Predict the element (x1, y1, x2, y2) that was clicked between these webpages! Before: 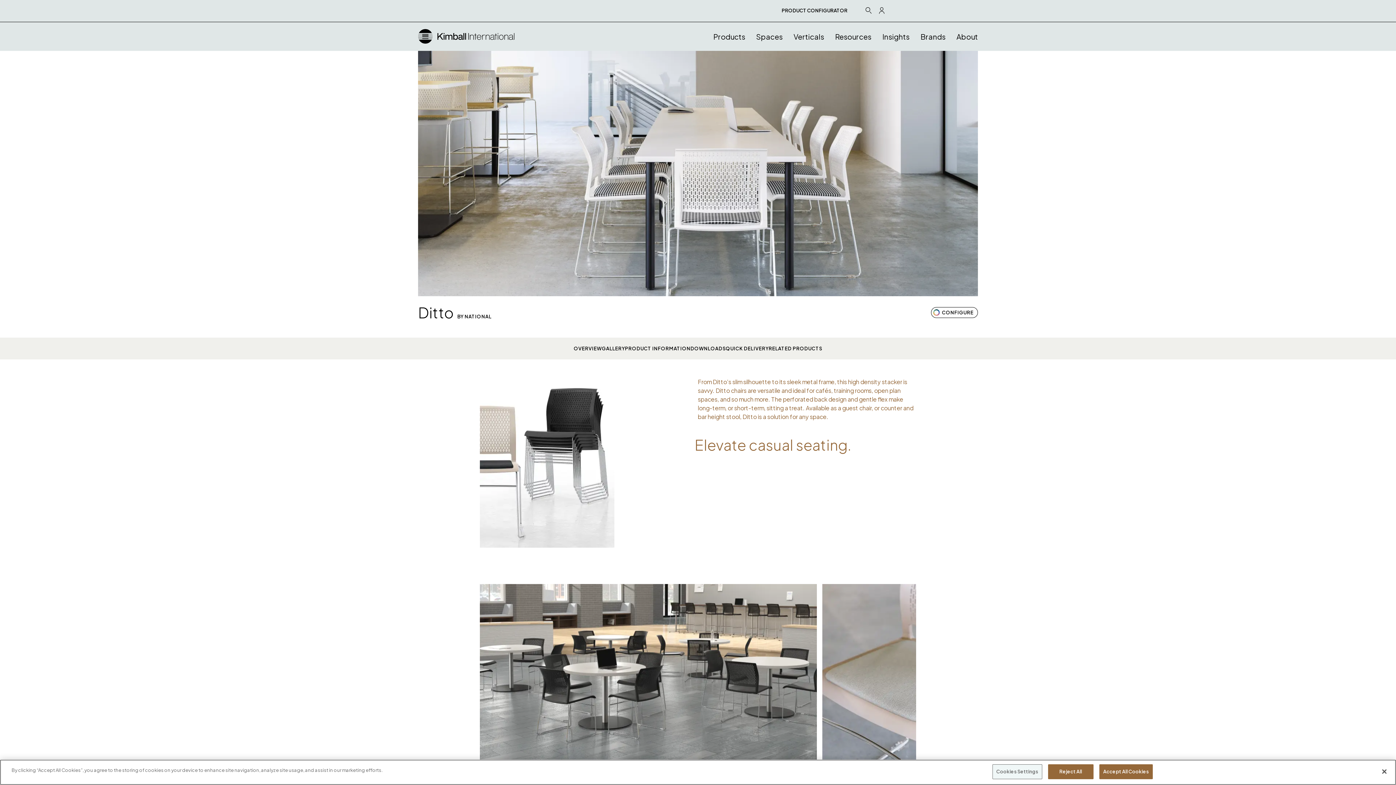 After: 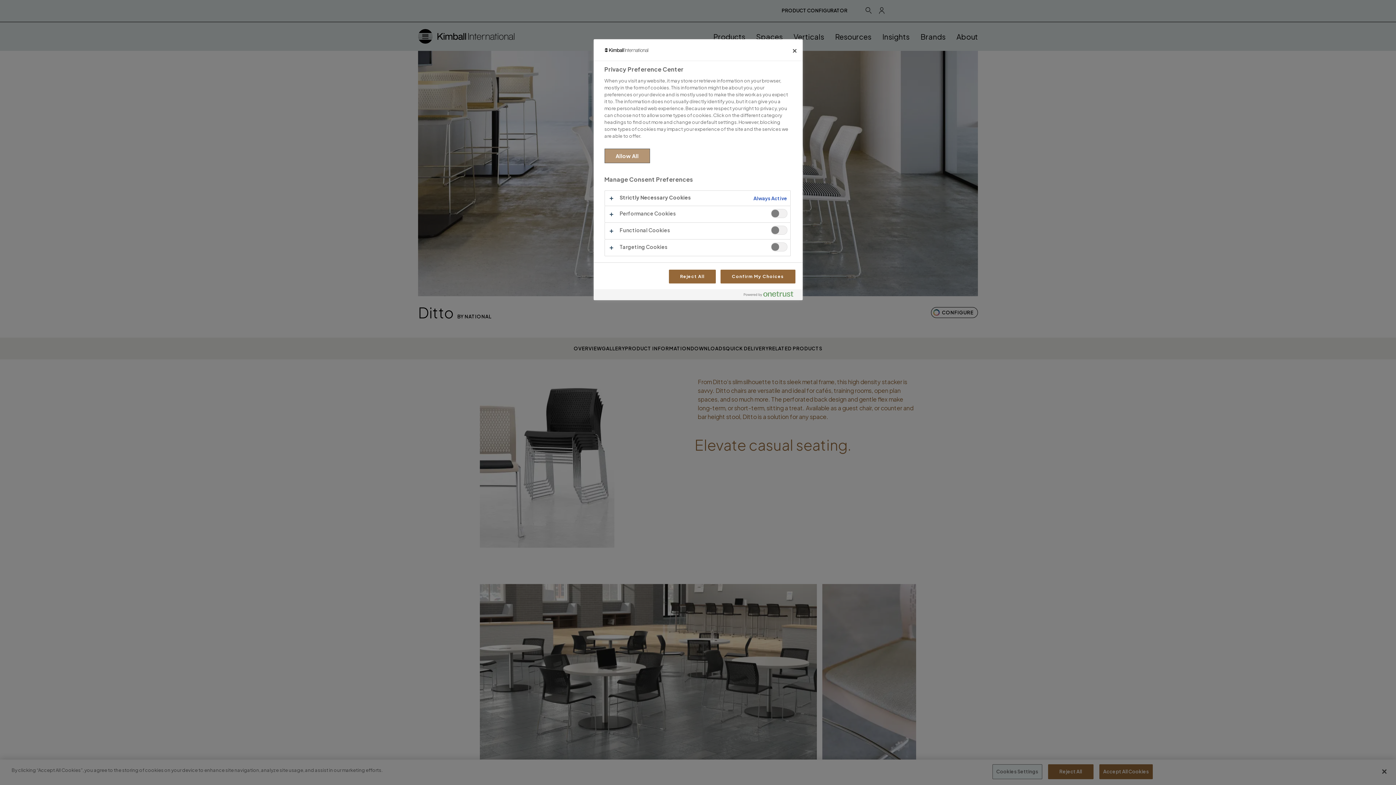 Action: label: Cookies Settings bbox: (992, 764, 1042, 779)